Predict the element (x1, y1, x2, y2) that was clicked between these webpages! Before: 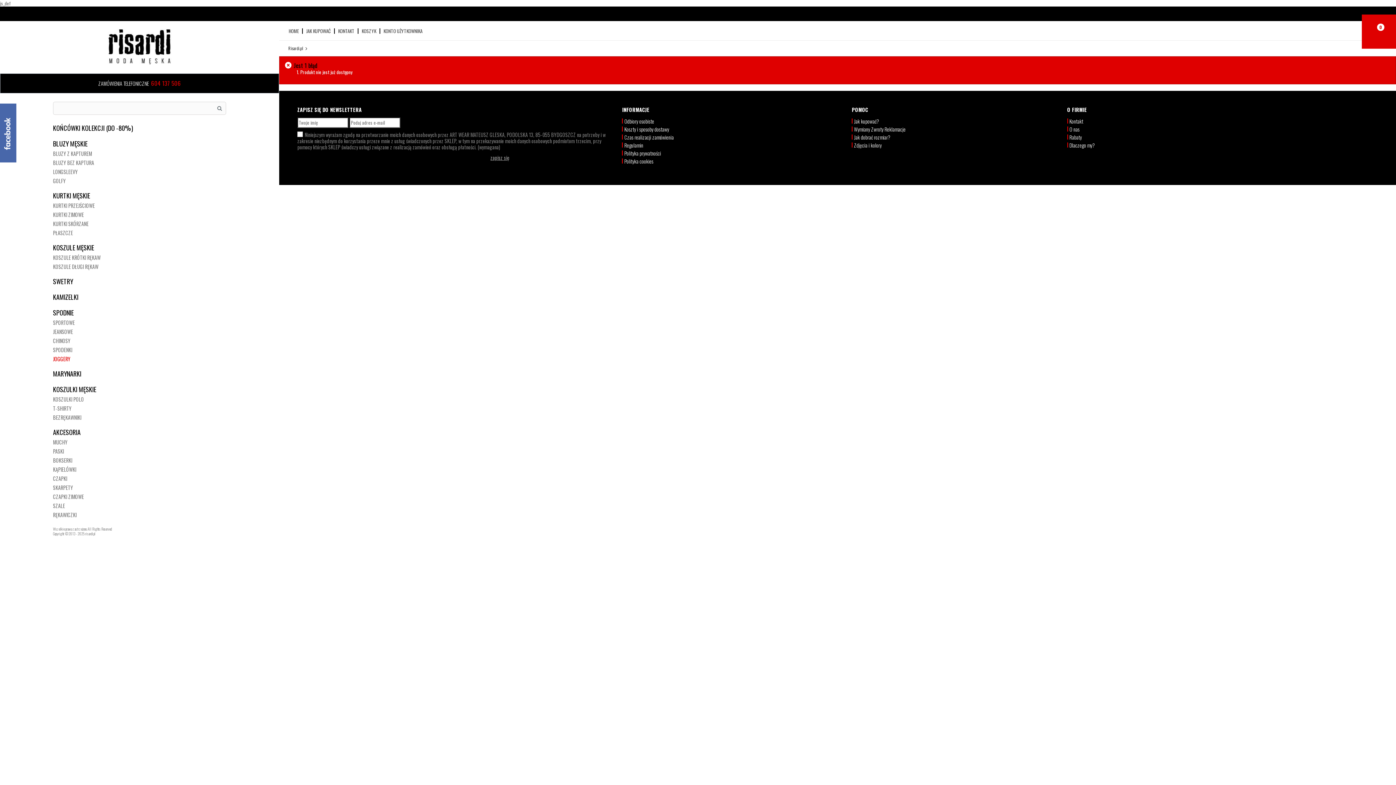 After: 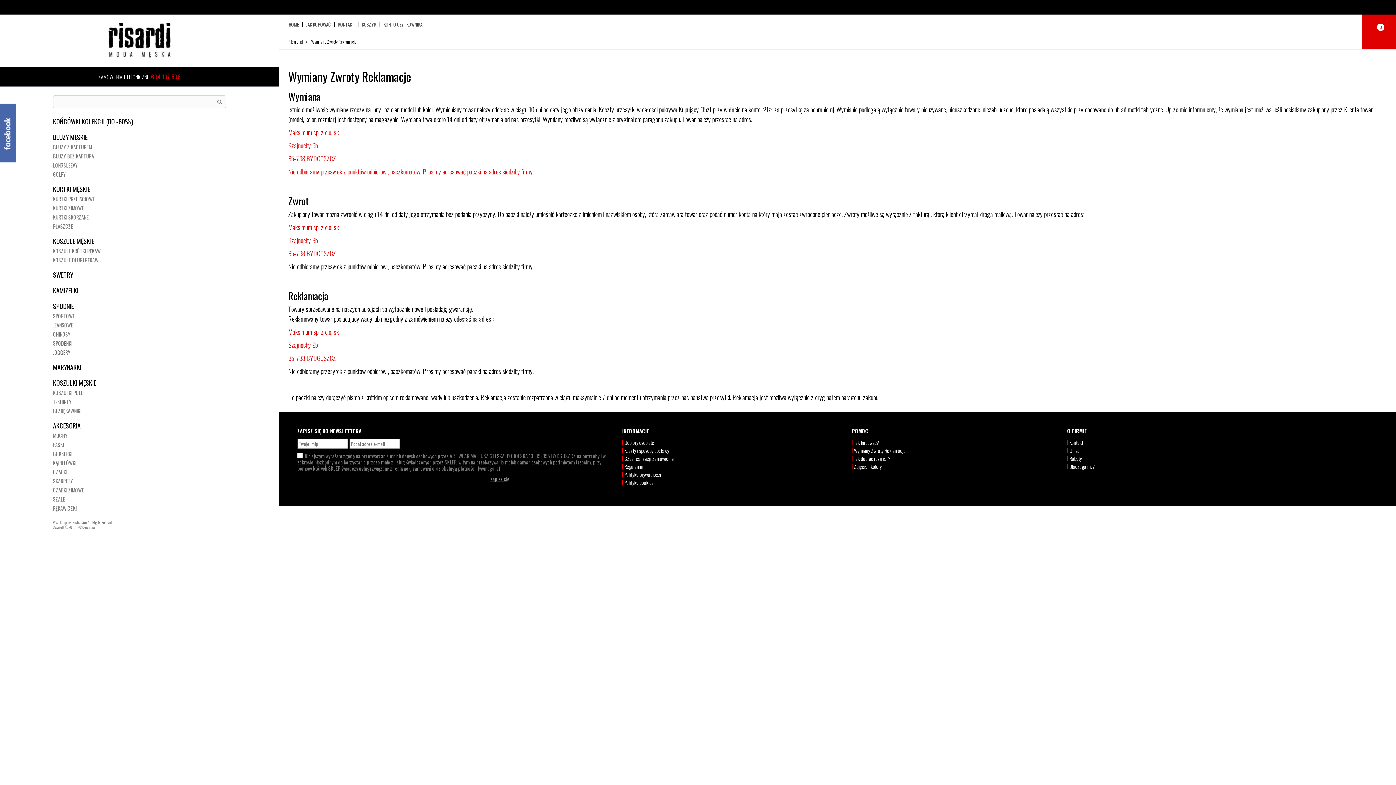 Action: bbox: (854, 125, 905, 133) label: Wymiany Zwroty Reklamacje